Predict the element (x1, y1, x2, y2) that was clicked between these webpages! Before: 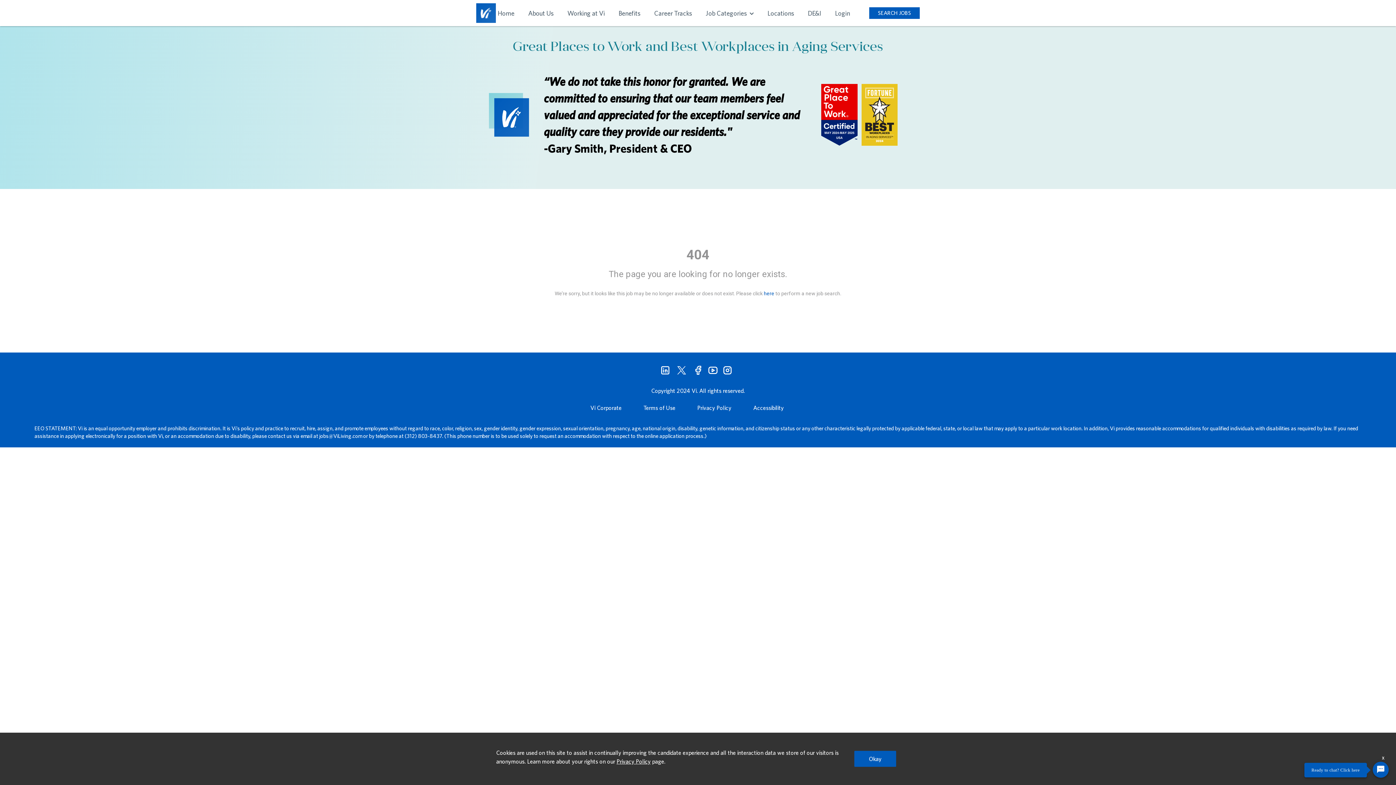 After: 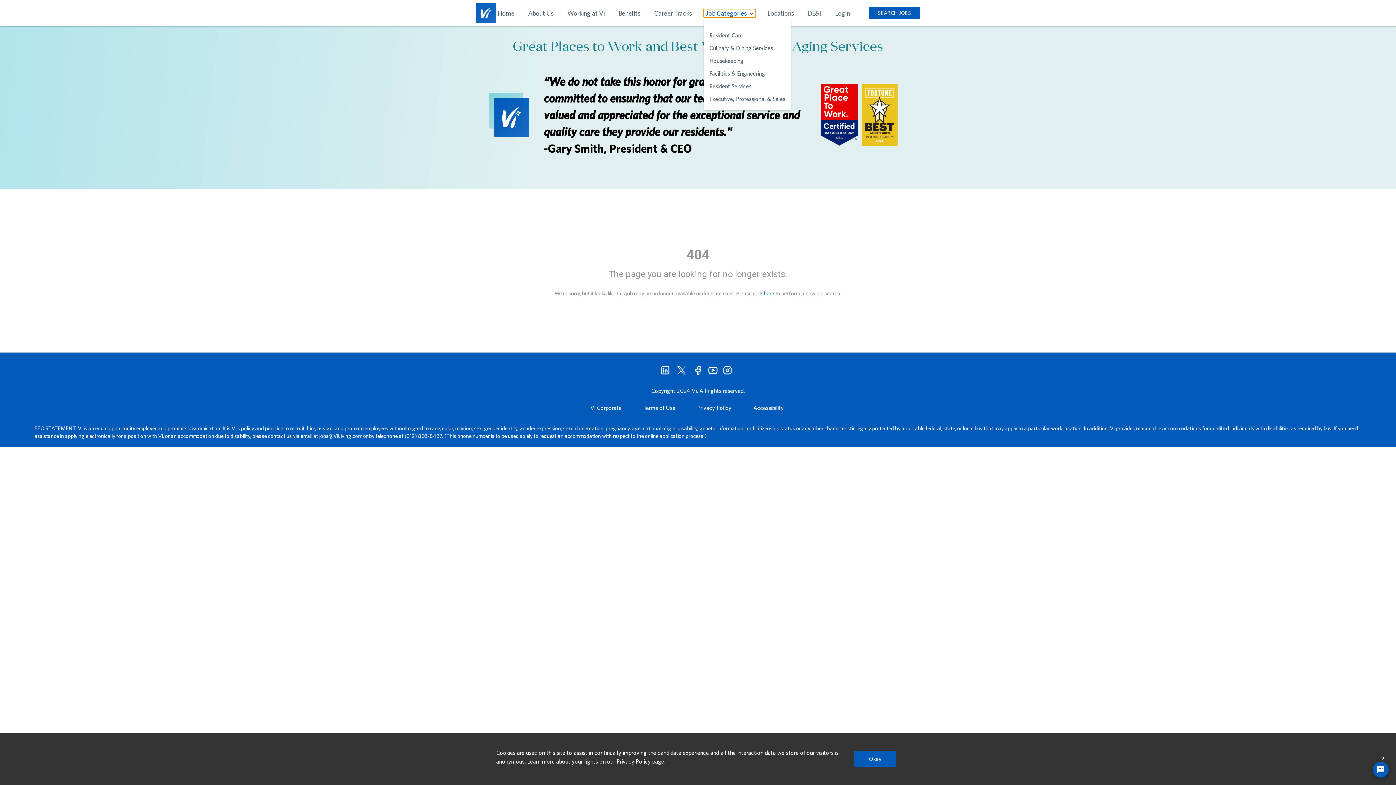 Action: bbox: (704, 9, 755, 16) label: Job Categories 